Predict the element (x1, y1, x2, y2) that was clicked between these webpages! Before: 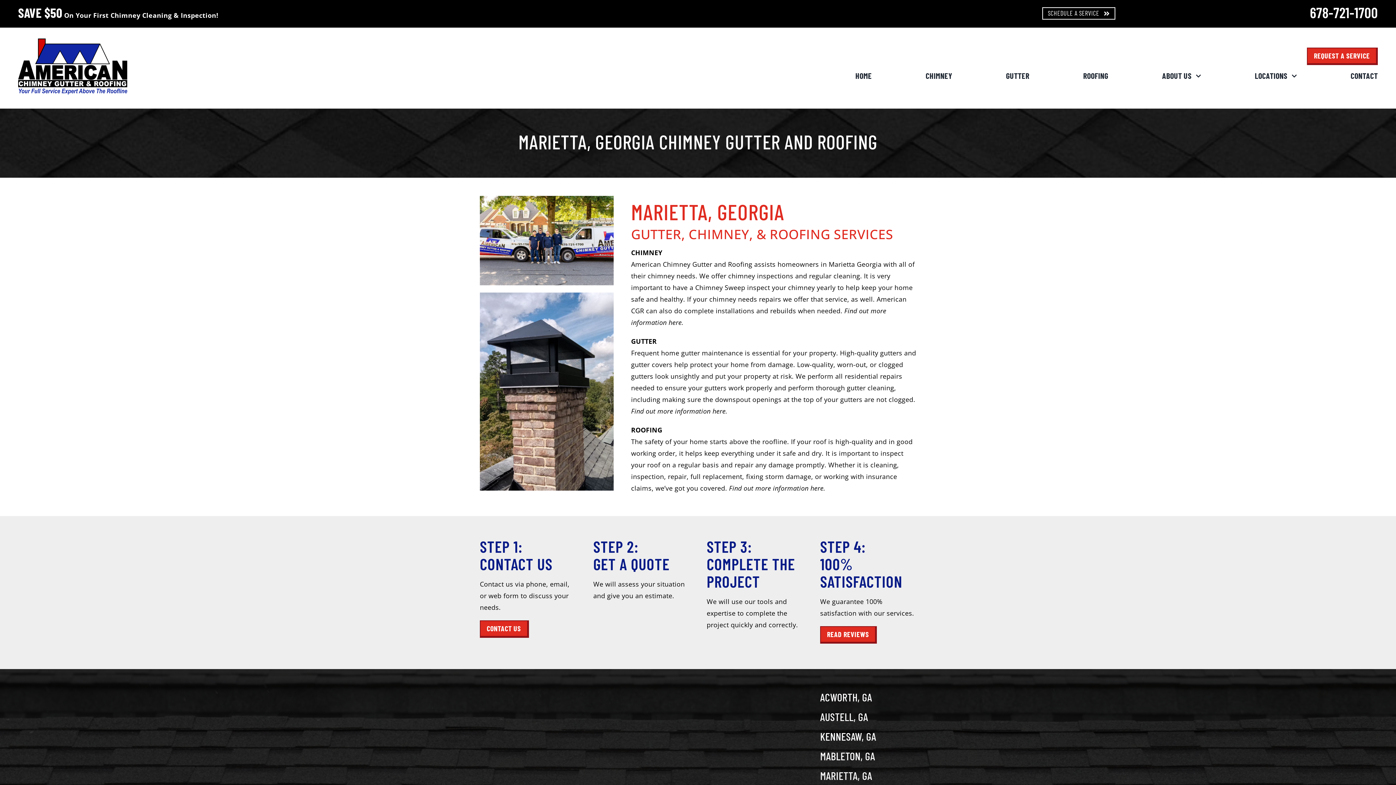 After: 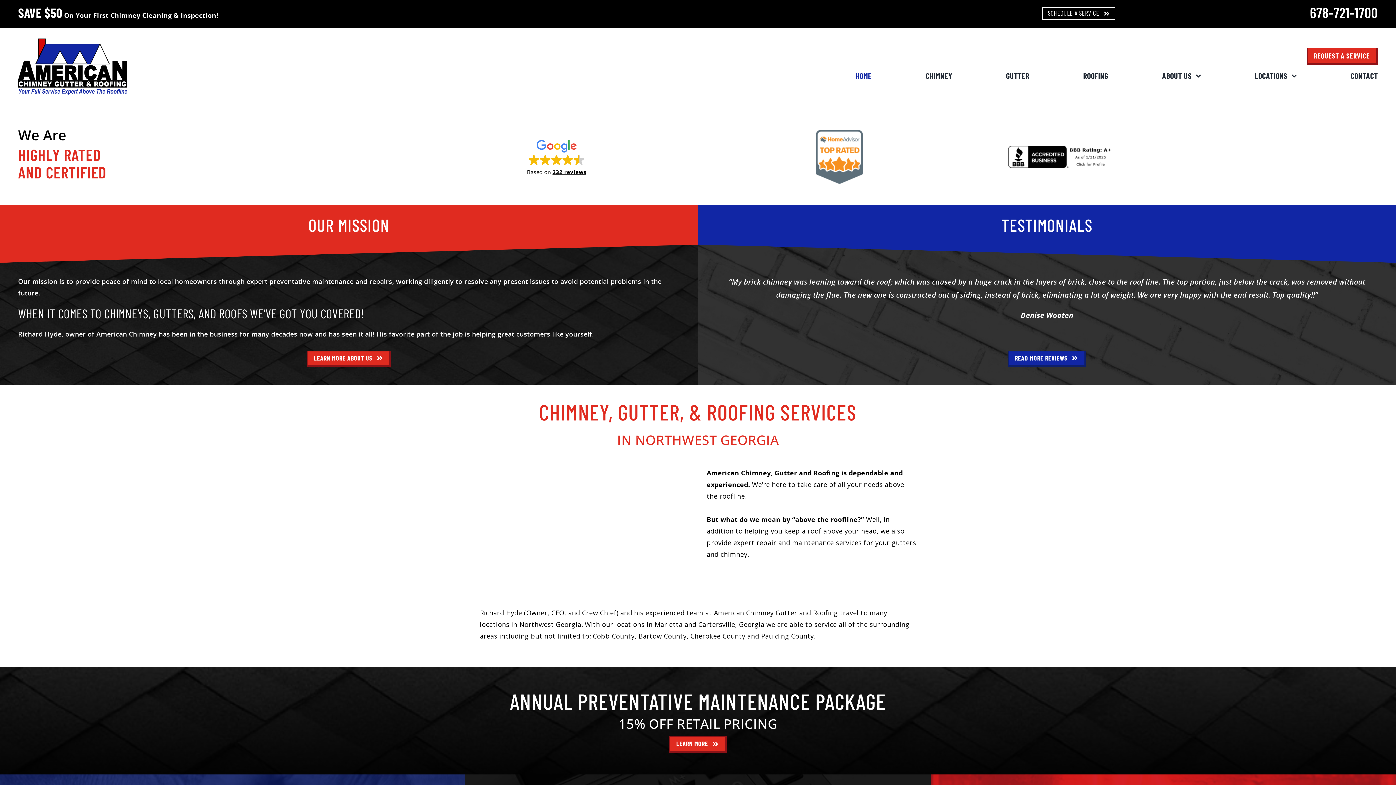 Action: bbox: (18, 37, 127, 46) label: American Chimney Gutter & Roofing Logo